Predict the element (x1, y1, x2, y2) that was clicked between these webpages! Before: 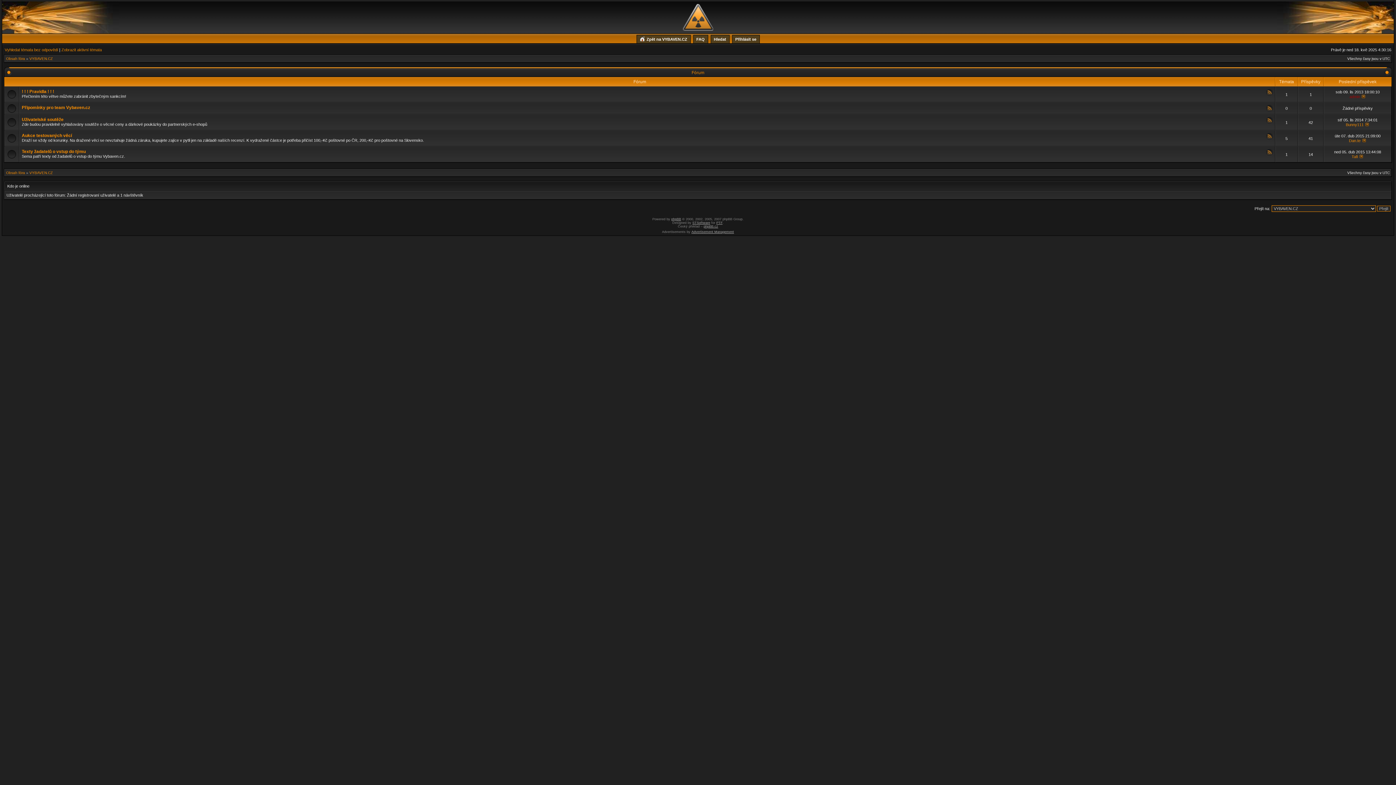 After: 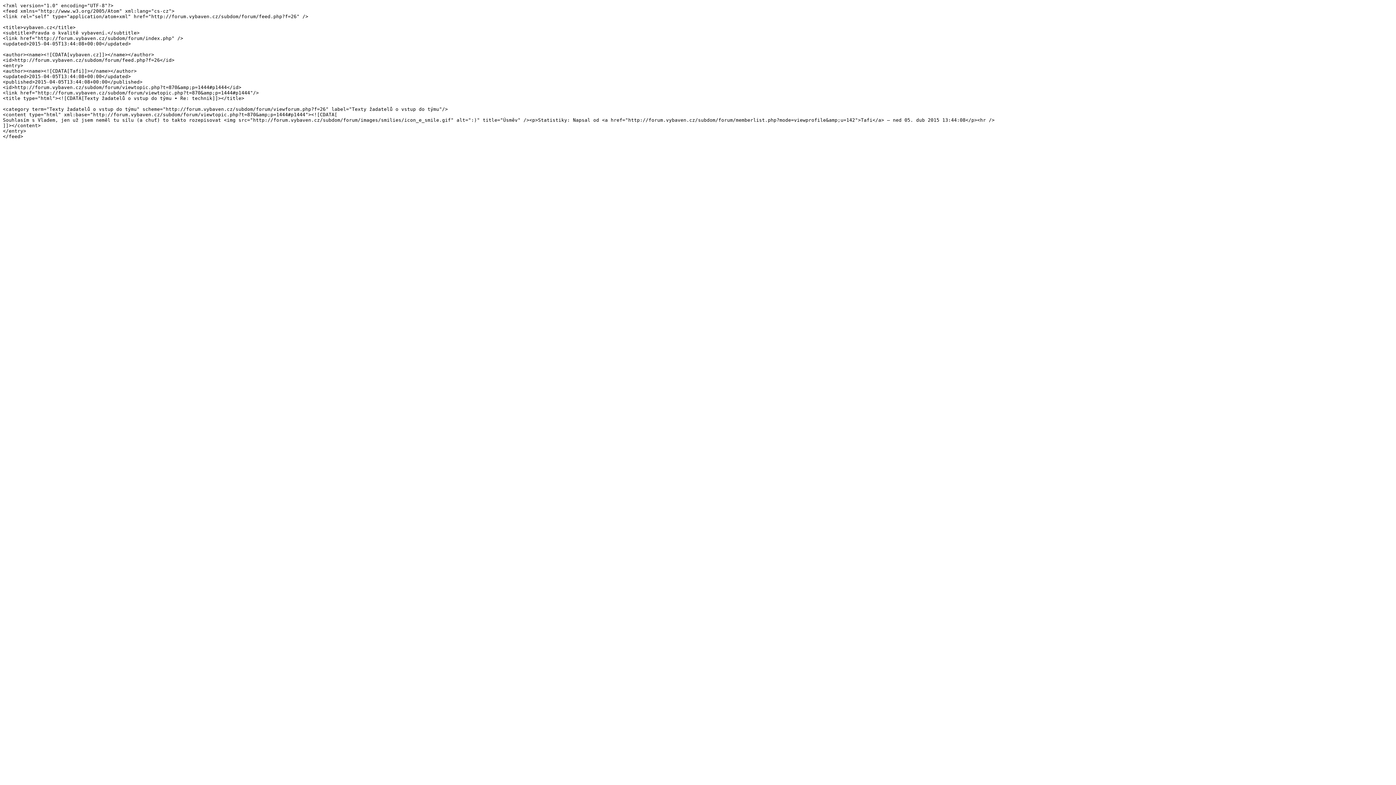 Action: bbox: (1266, 152, 1273, 156)